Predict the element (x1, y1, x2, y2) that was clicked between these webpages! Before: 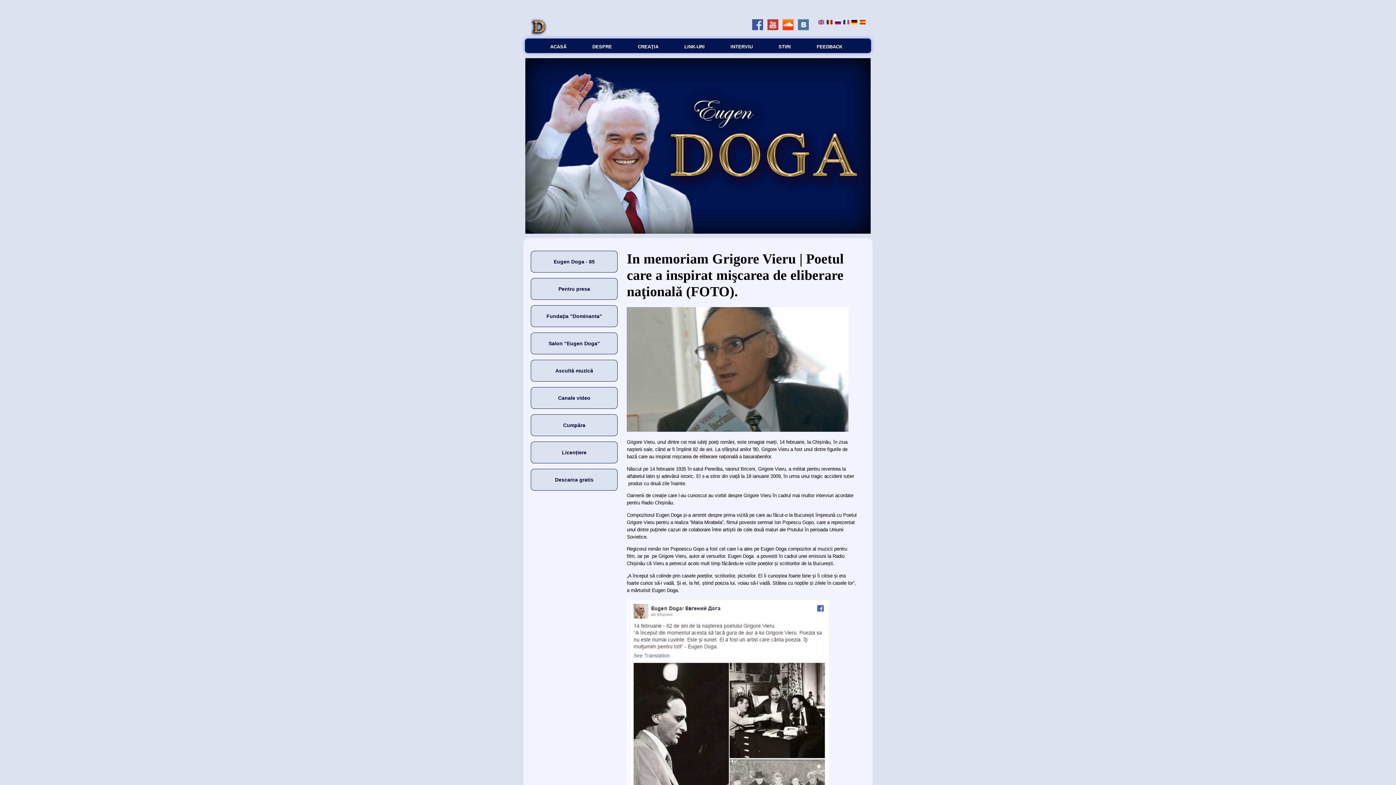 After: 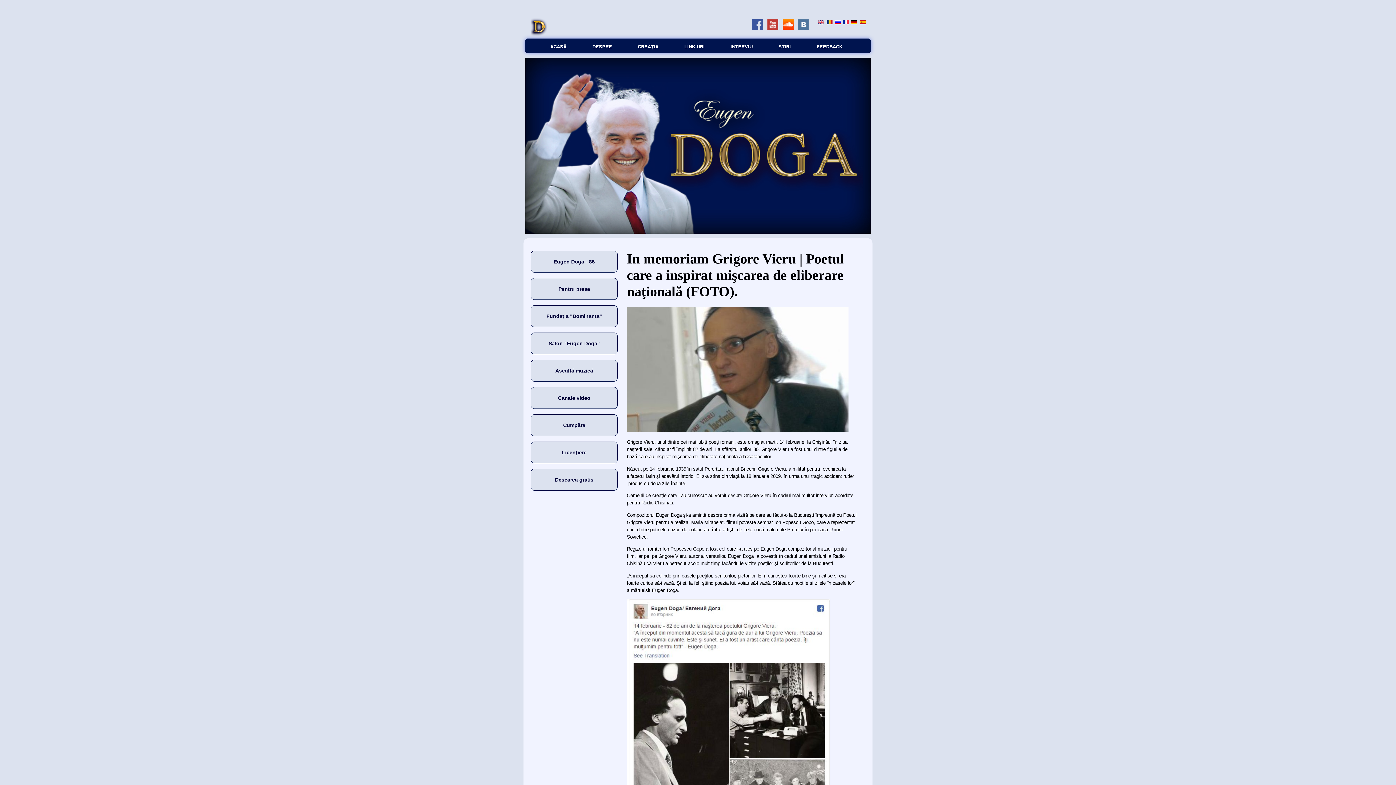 Action: bbox: (798, 25, 808, 31)